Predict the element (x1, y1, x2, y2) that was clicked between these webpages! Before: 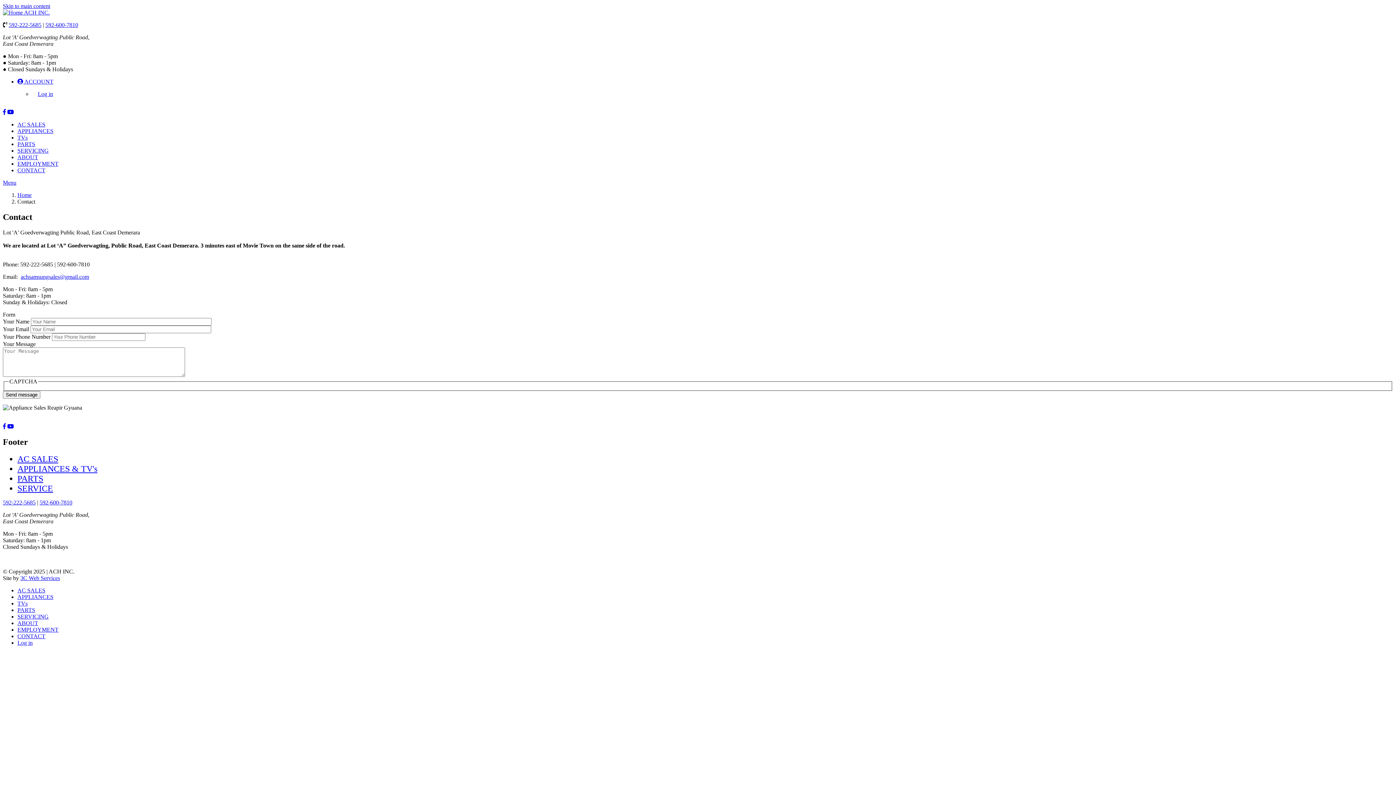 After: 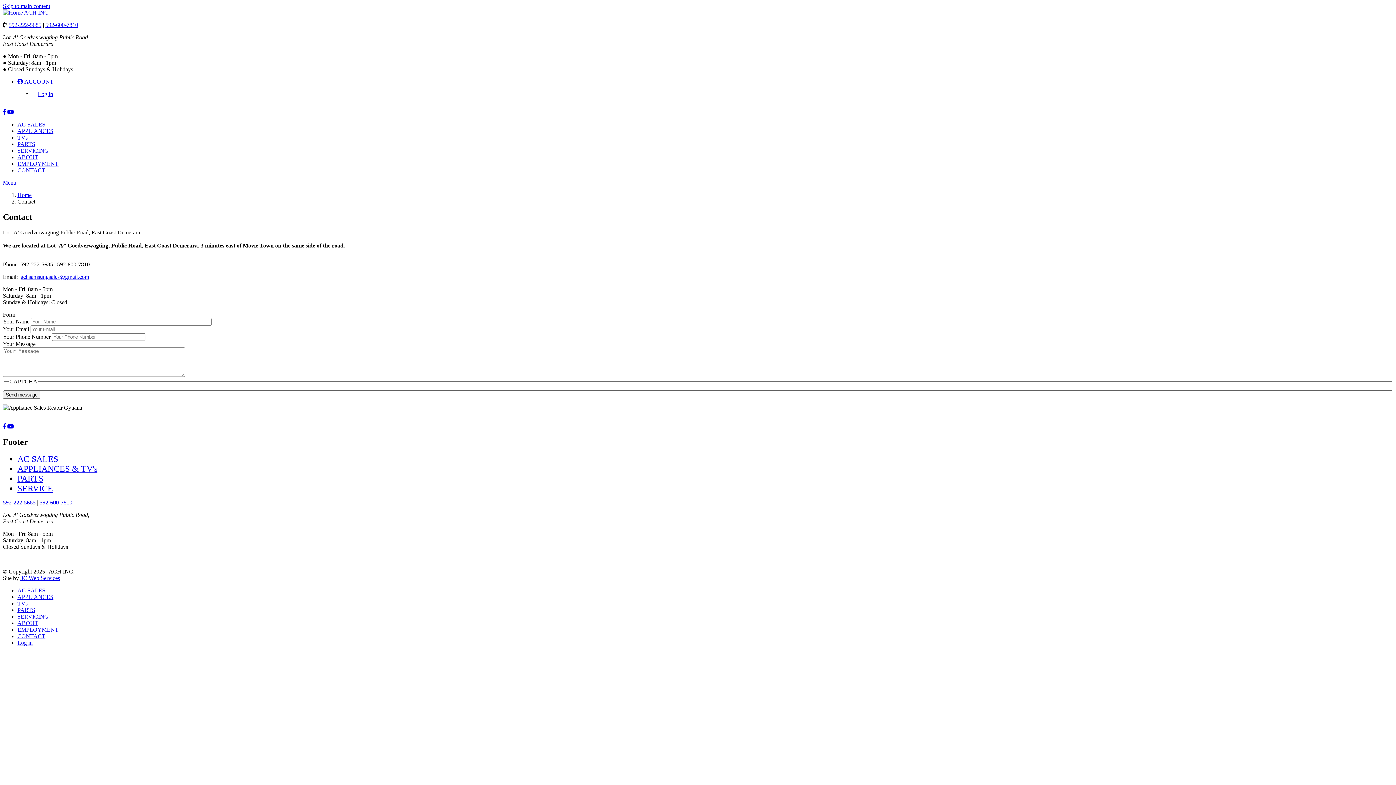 Action: bbox: (20, 575, 60, 581) label: 3C Web Services